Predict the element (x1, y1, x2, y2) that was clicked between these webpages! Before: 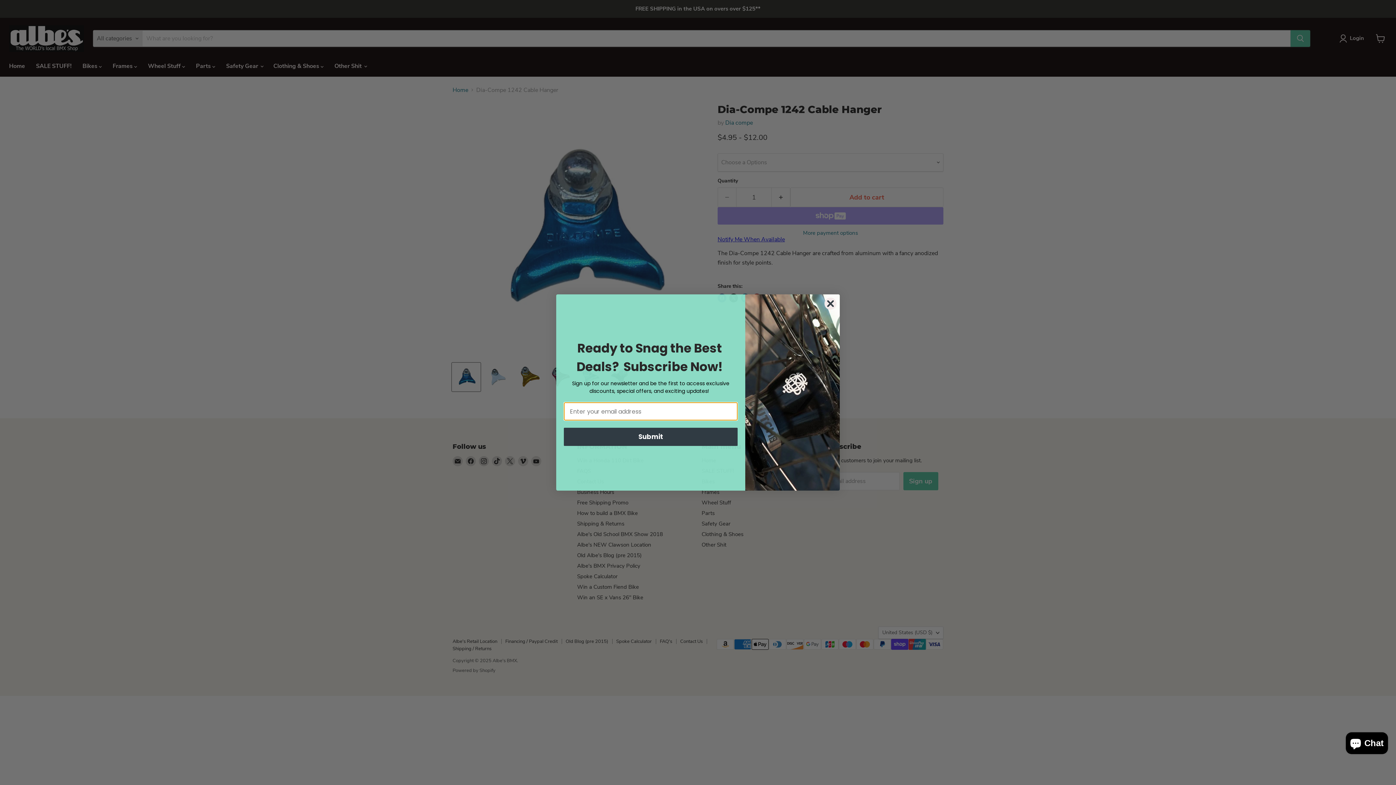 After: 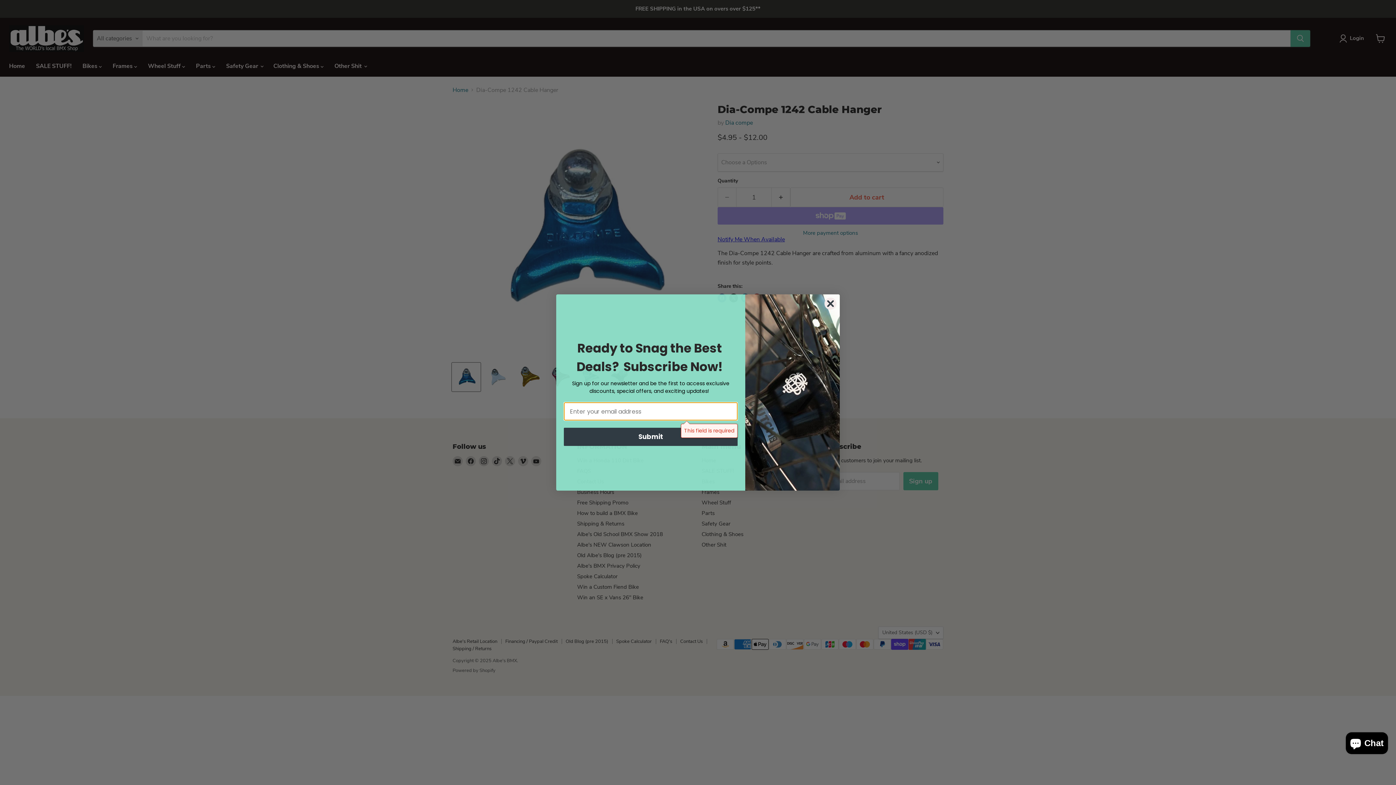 Action: bbox: (564, 428, 737, 446) label: Submit